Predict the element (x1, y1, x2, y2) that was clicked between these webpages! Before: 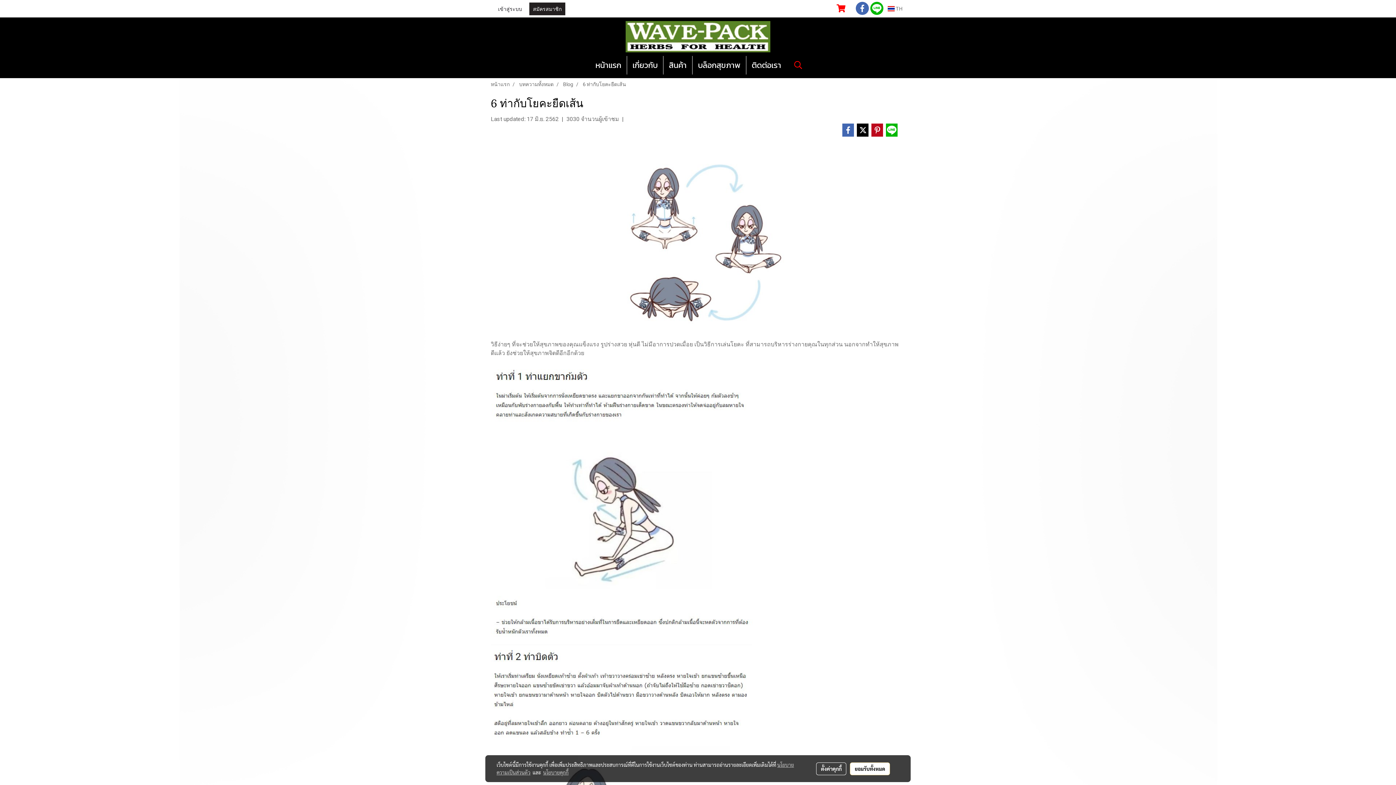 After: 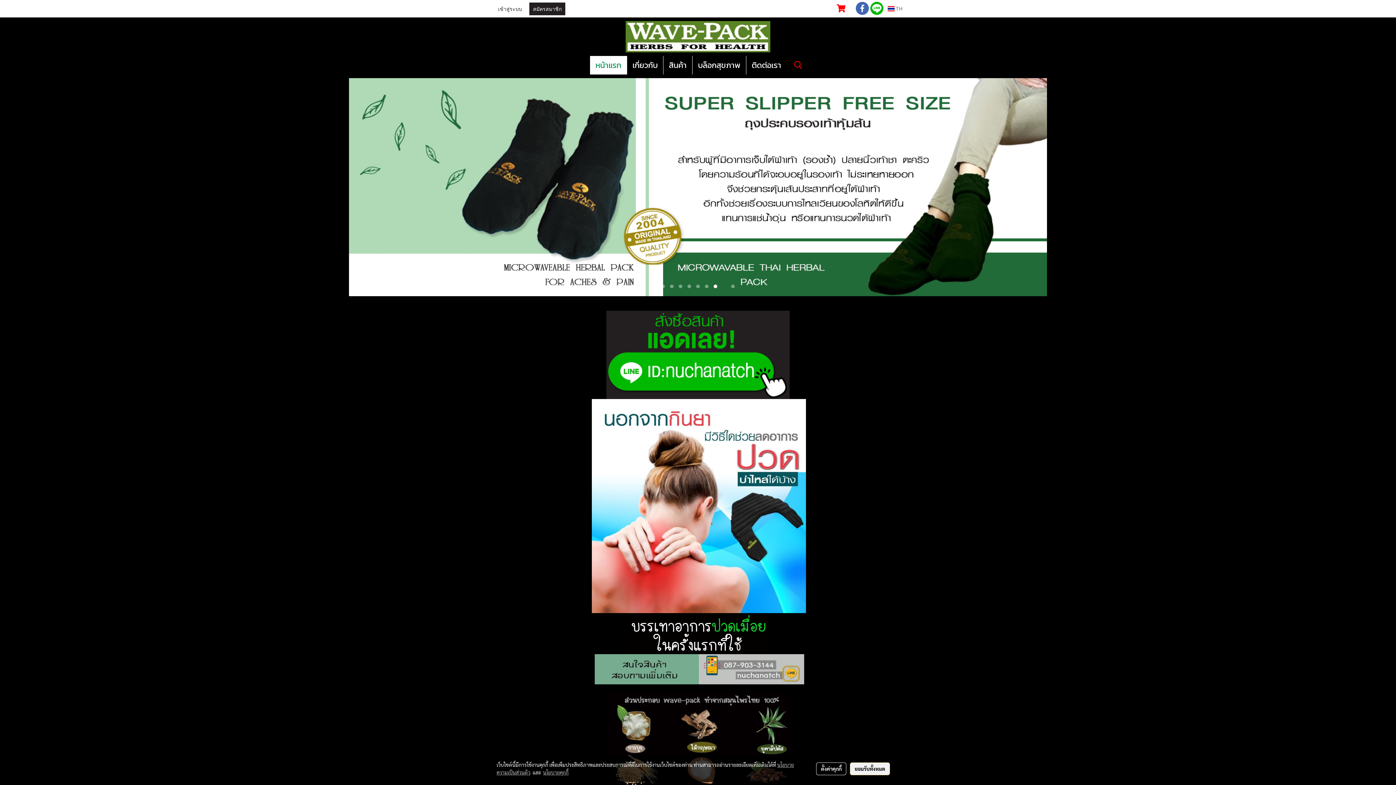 Action: bbox: (590, 56, 626, 74) label: หน้าแรก